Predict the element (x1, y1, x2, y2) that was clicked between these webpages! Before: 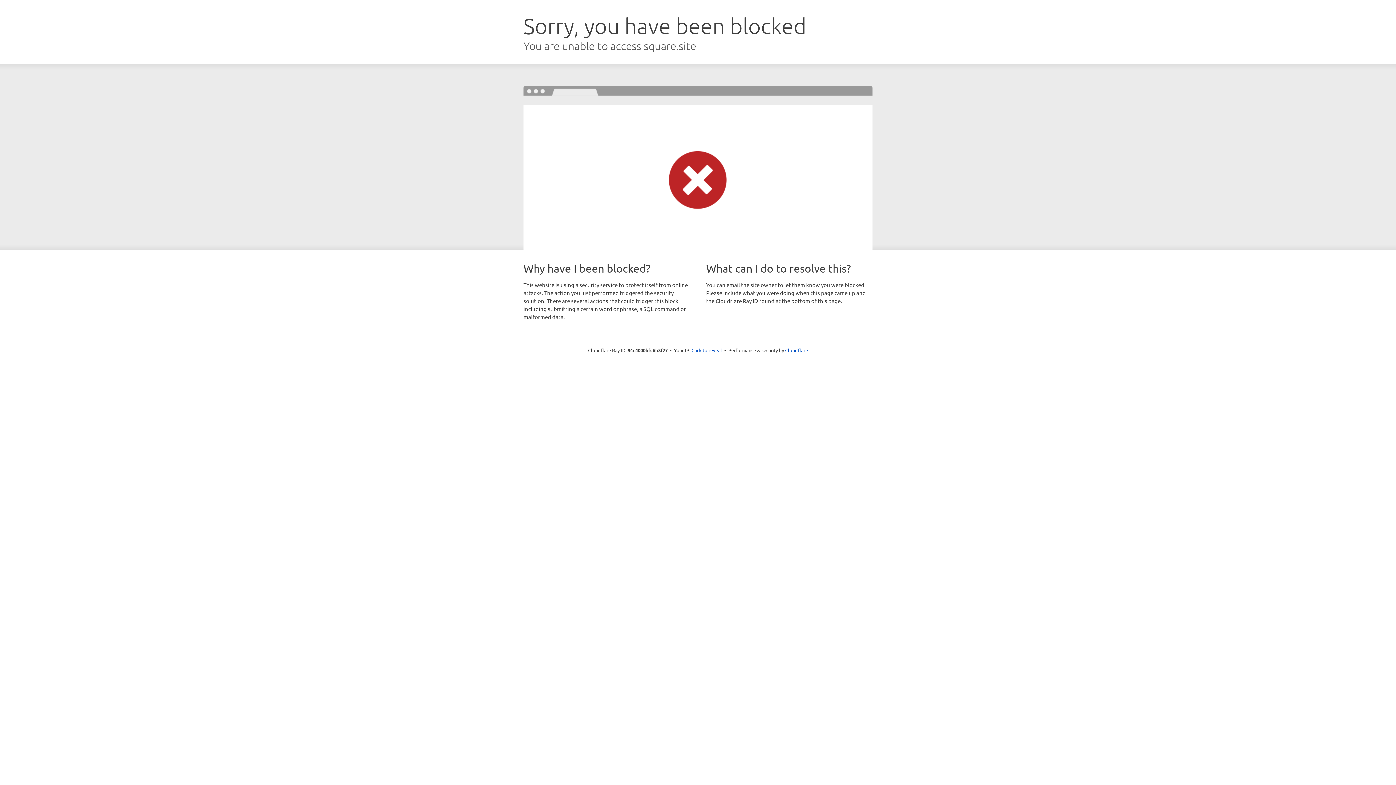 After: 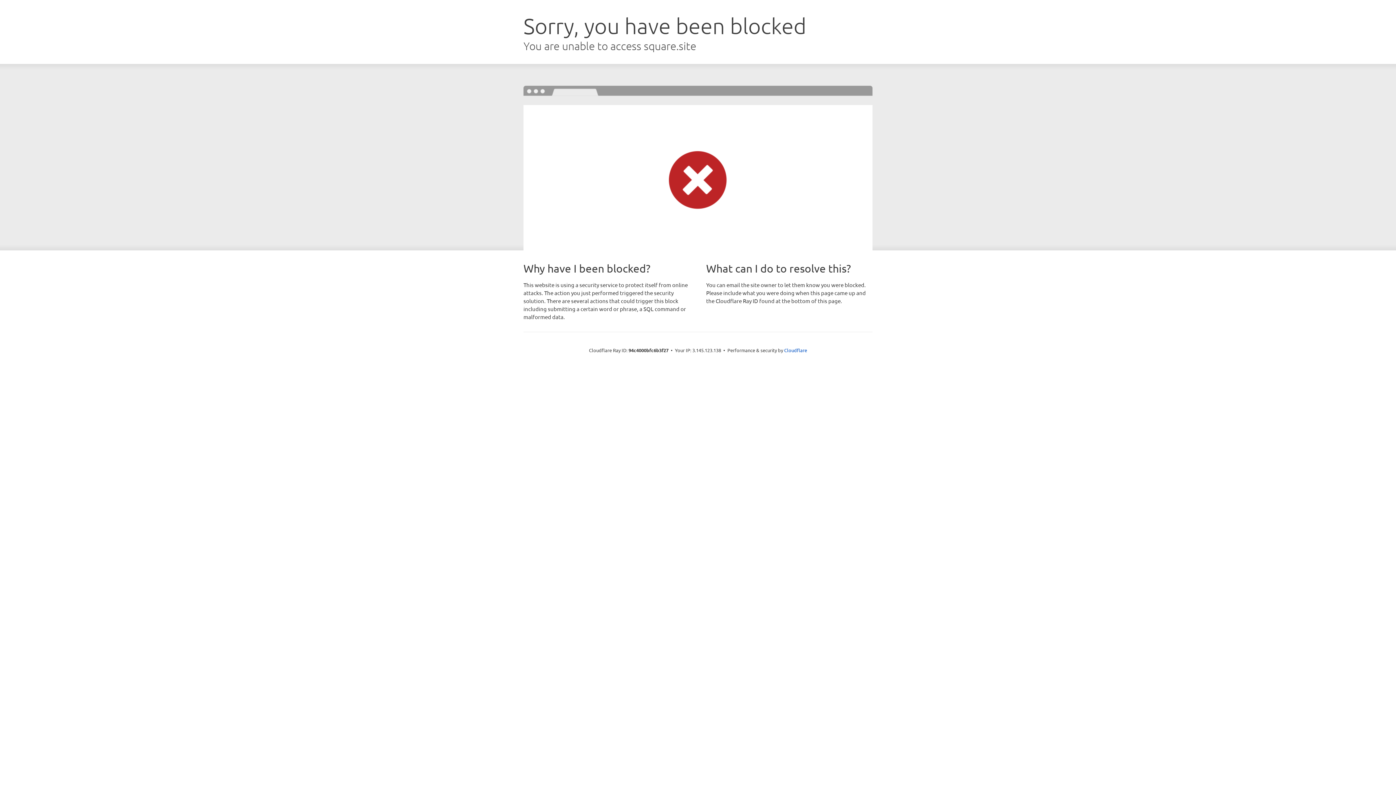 Action: bbox: (691, 346, 722, 353) label: Click to reveal